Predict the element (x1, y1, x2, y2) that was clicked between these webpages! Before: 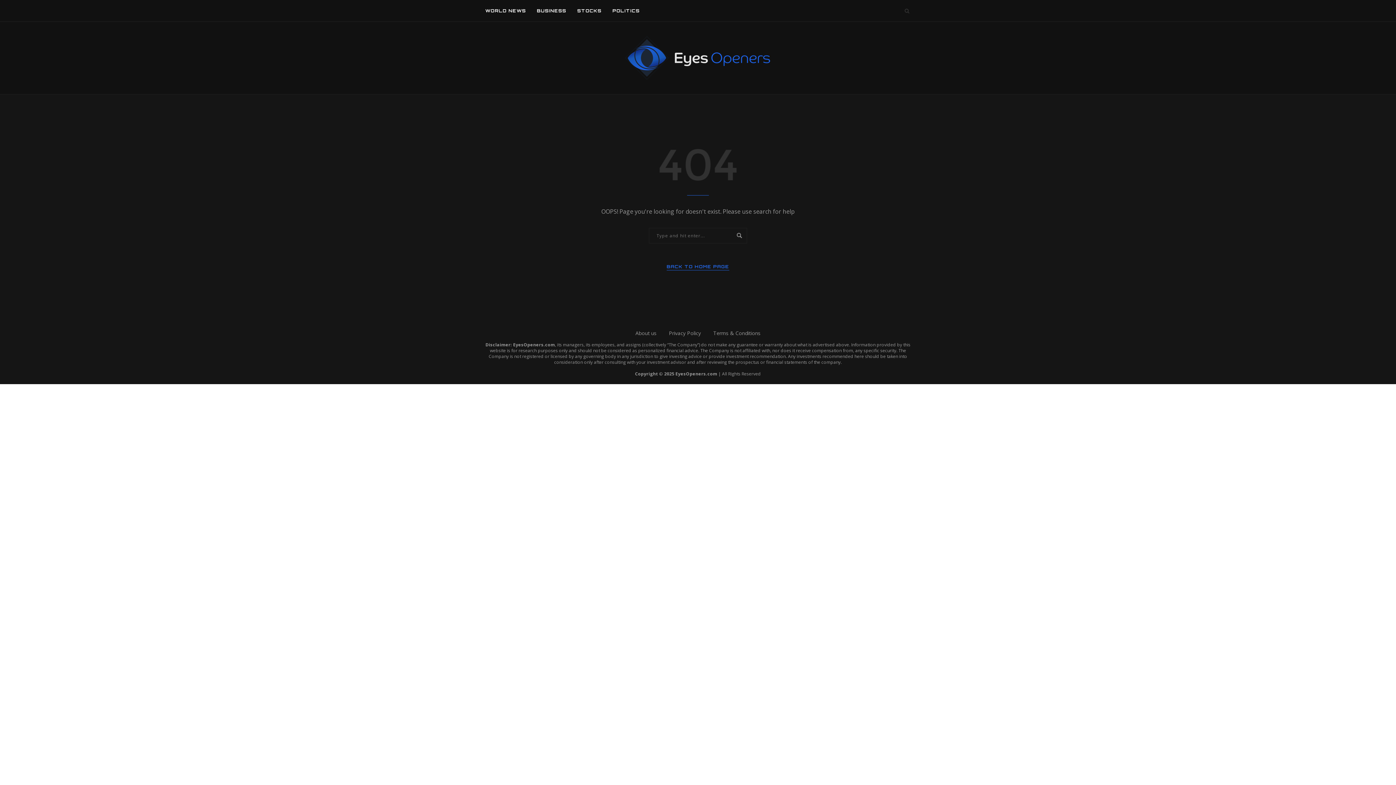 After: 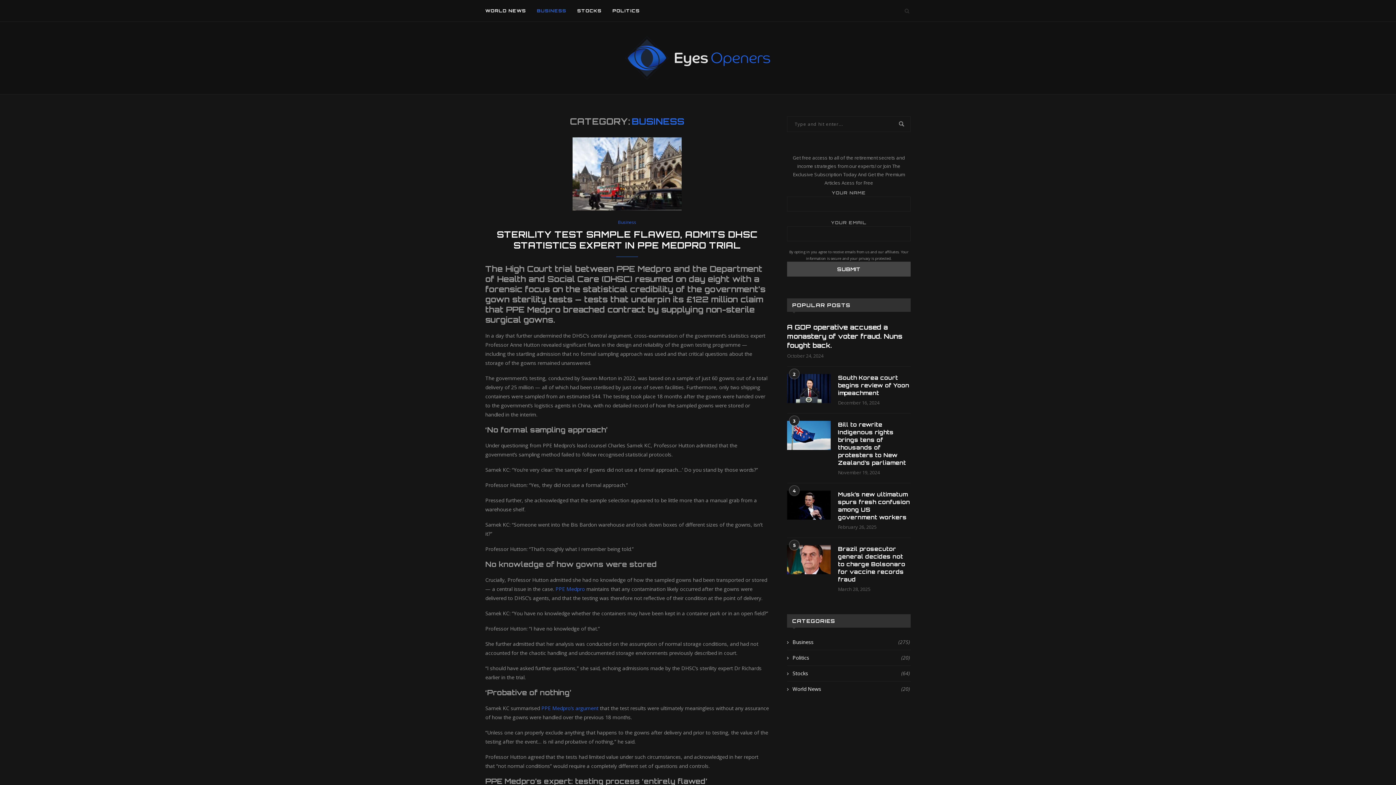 Action: label: BUSINESS bbox: (537, 0, 566, 21)